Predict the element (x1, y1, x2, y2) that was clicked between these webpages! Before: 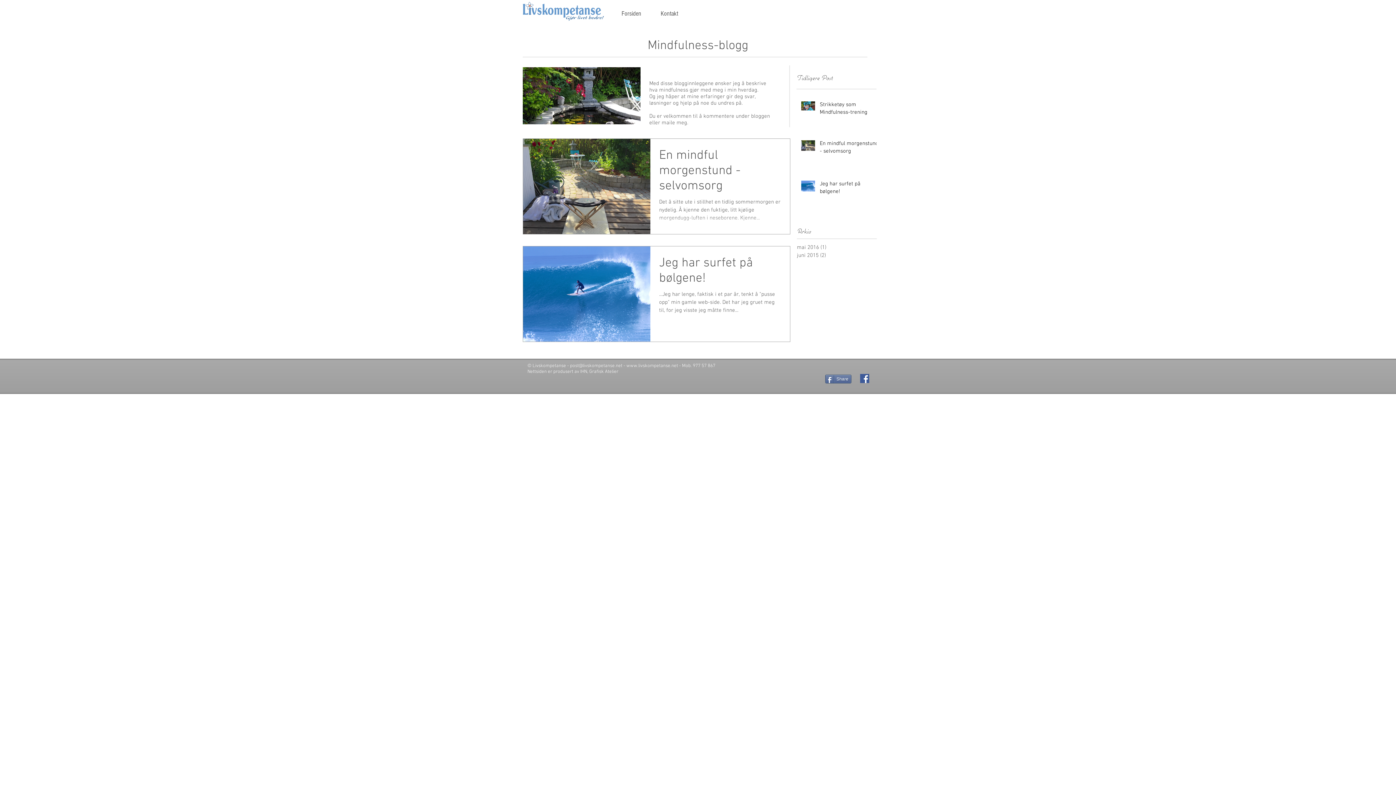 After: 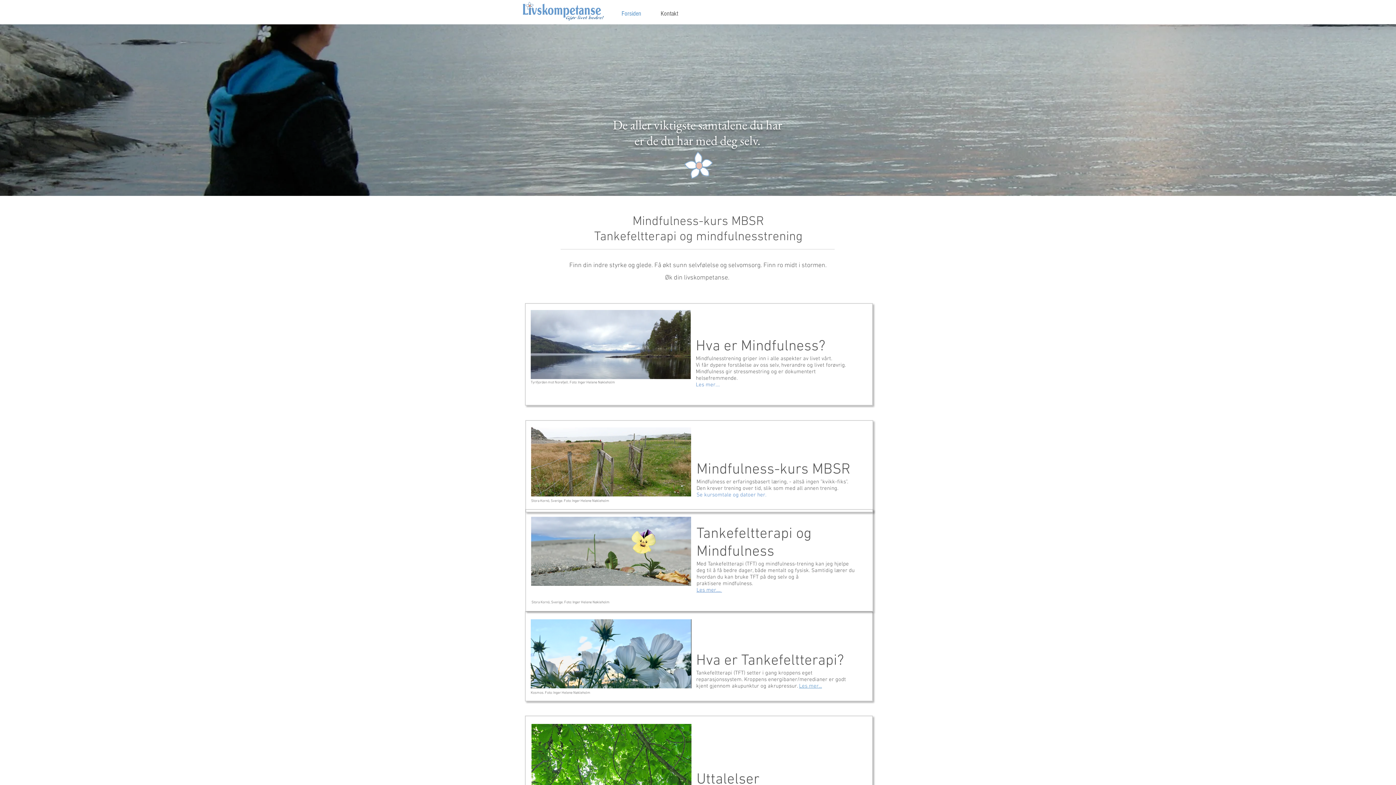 Action: bbox: (612, 9, 651, 17) label: Forsiden